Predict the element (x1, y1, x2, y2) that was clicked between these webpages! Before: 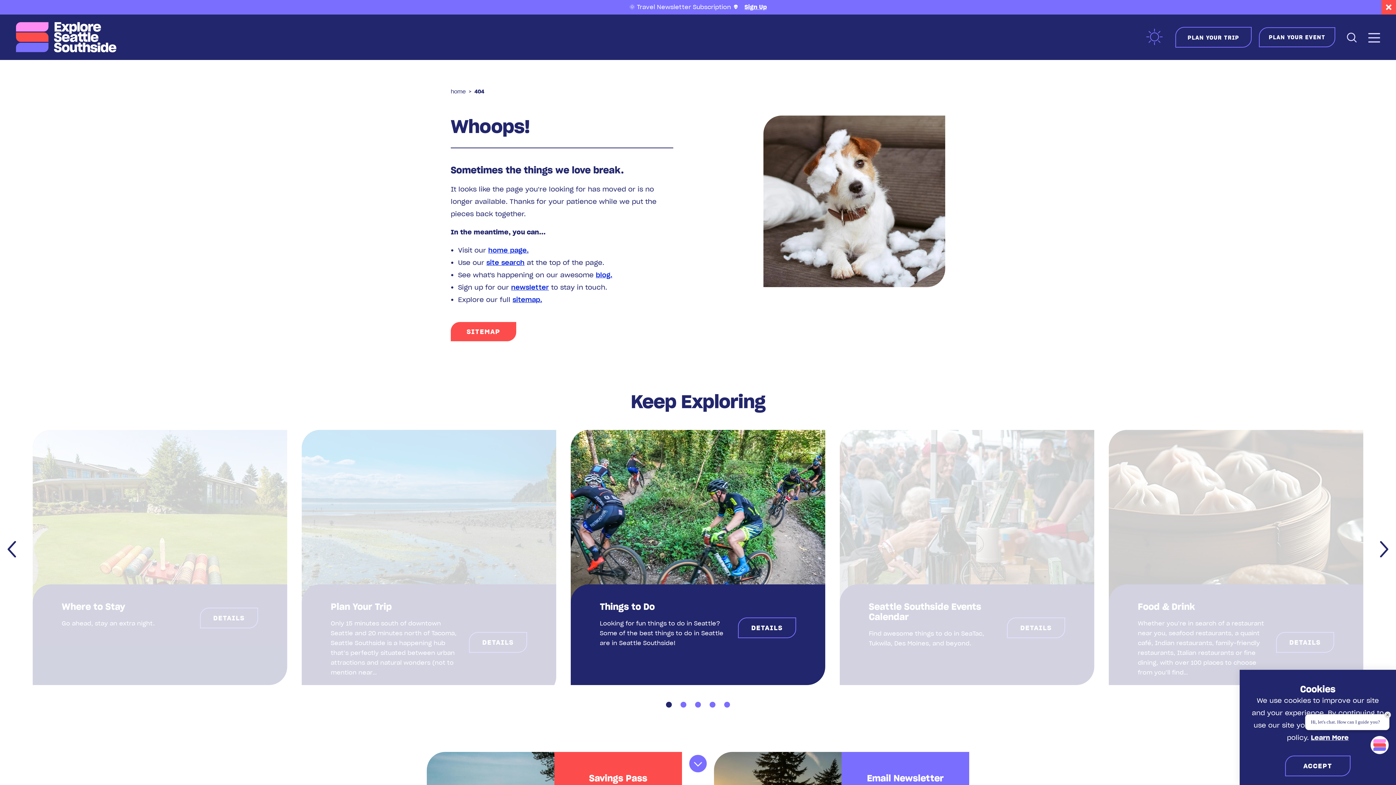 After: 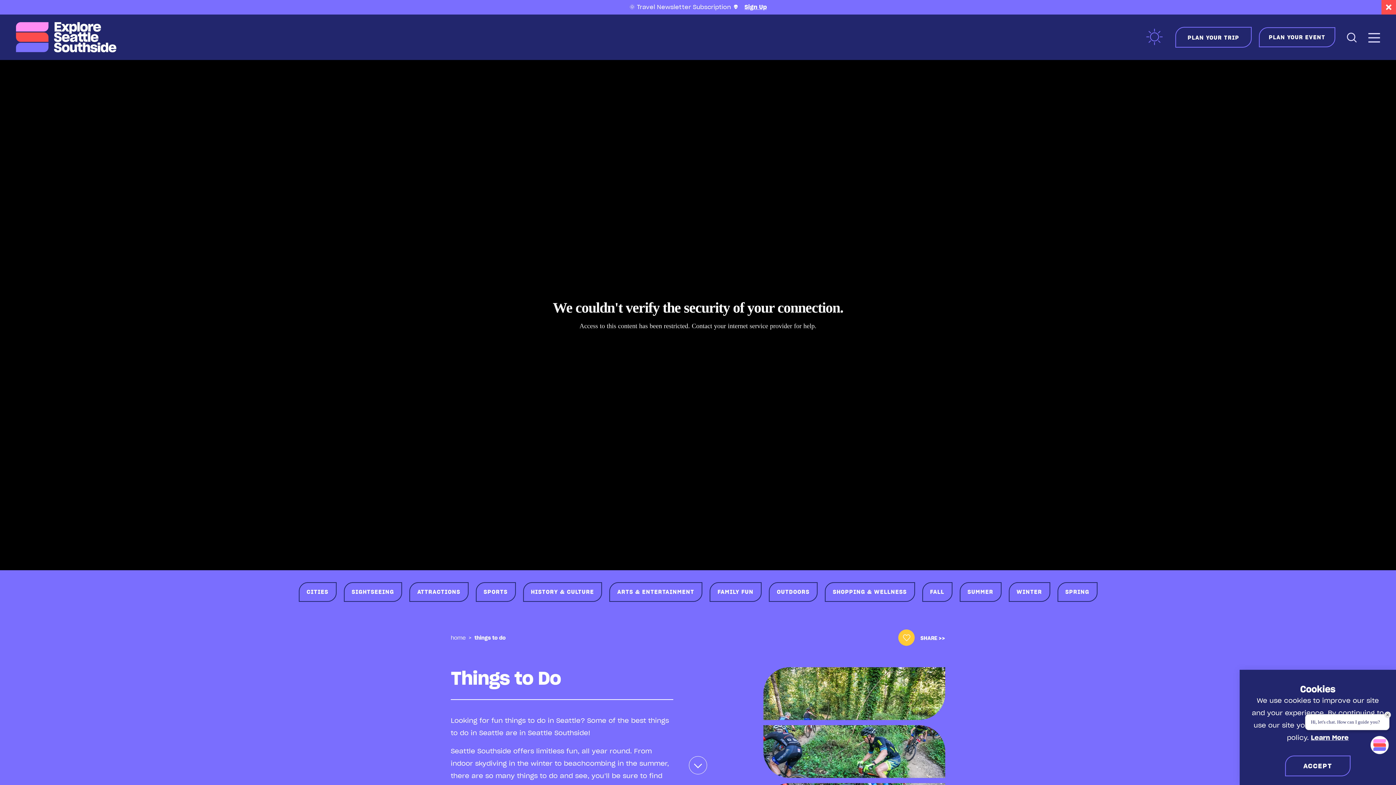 Action: bbox: (738, 617, 796, 638) label: DETAILS